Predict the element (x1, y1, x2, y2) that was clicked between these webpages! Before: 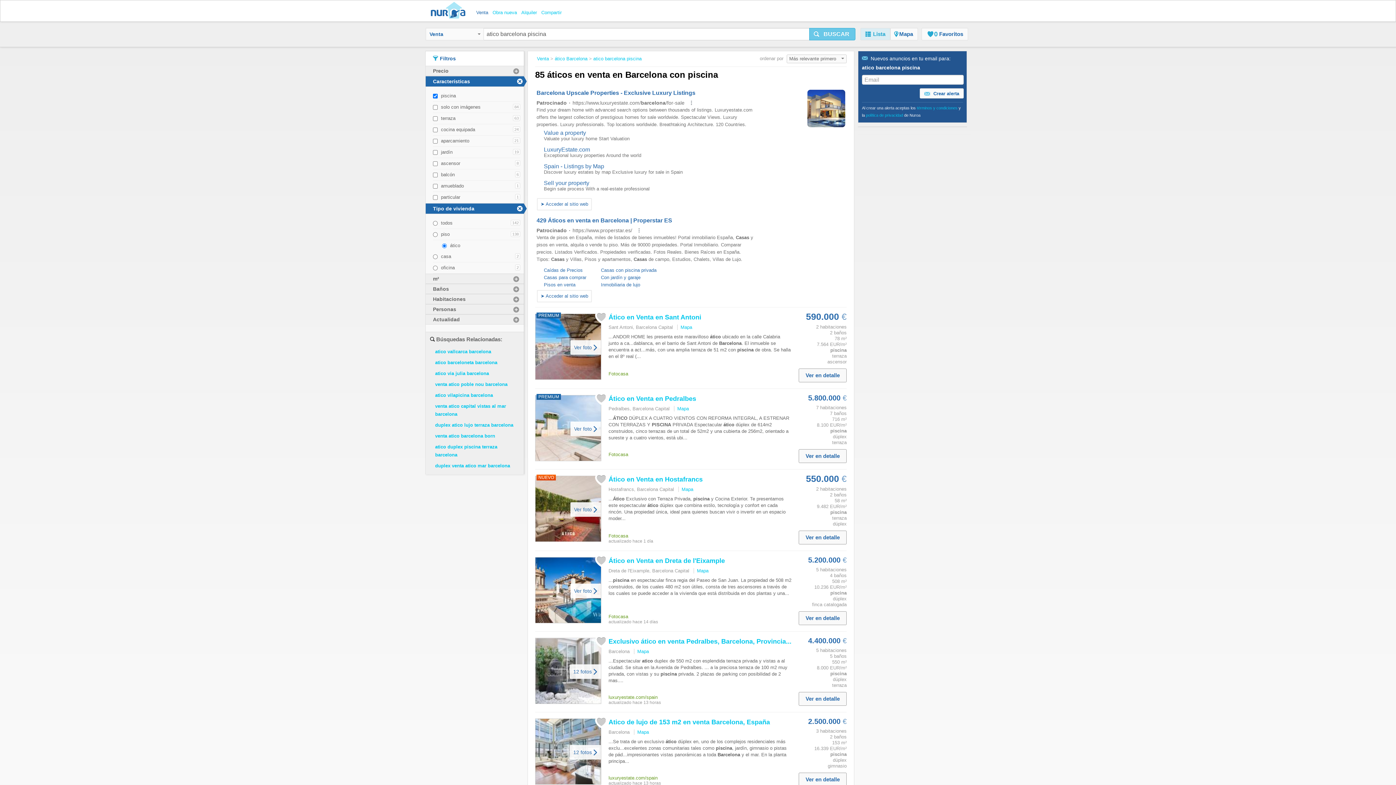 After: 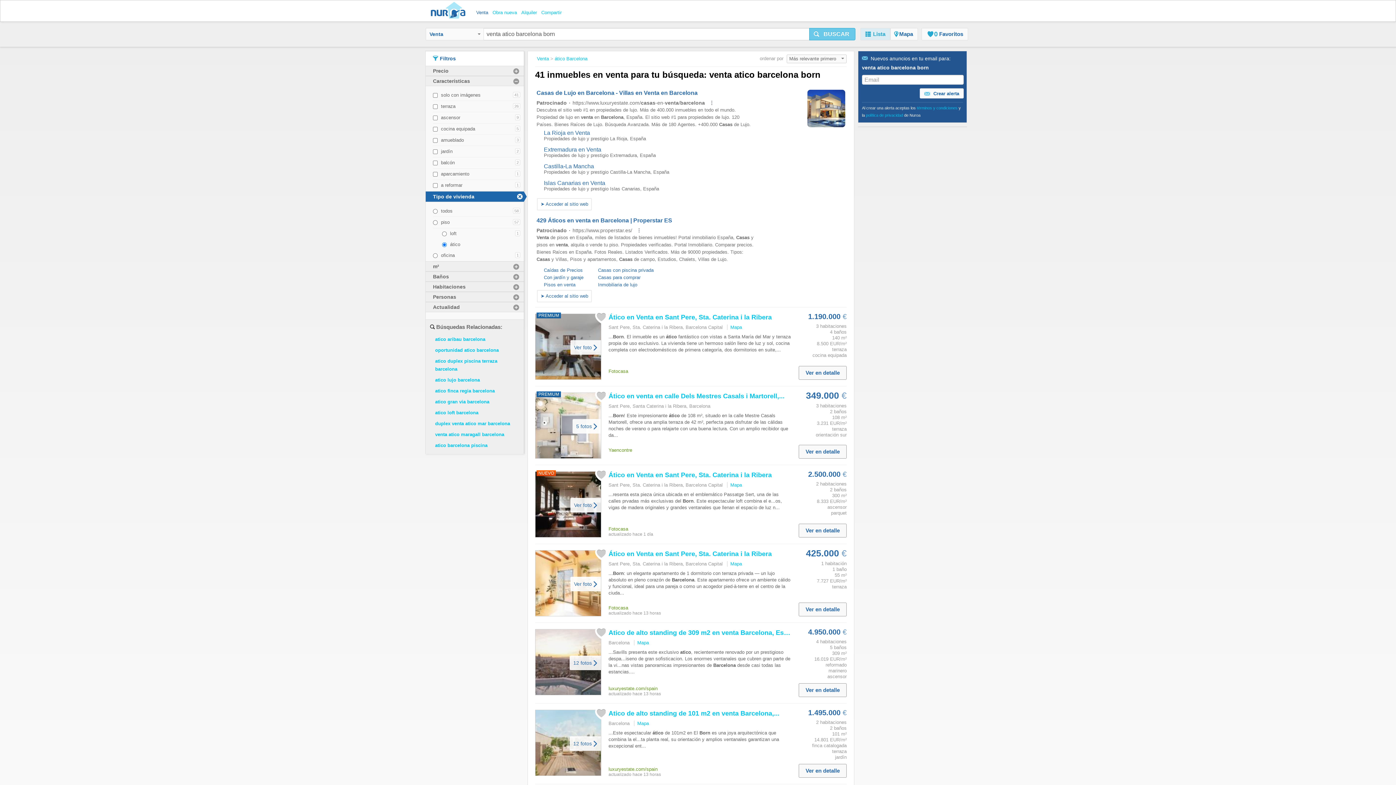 Action: label: venta atico barcelona born bbox: (435, 433, 495, 438)